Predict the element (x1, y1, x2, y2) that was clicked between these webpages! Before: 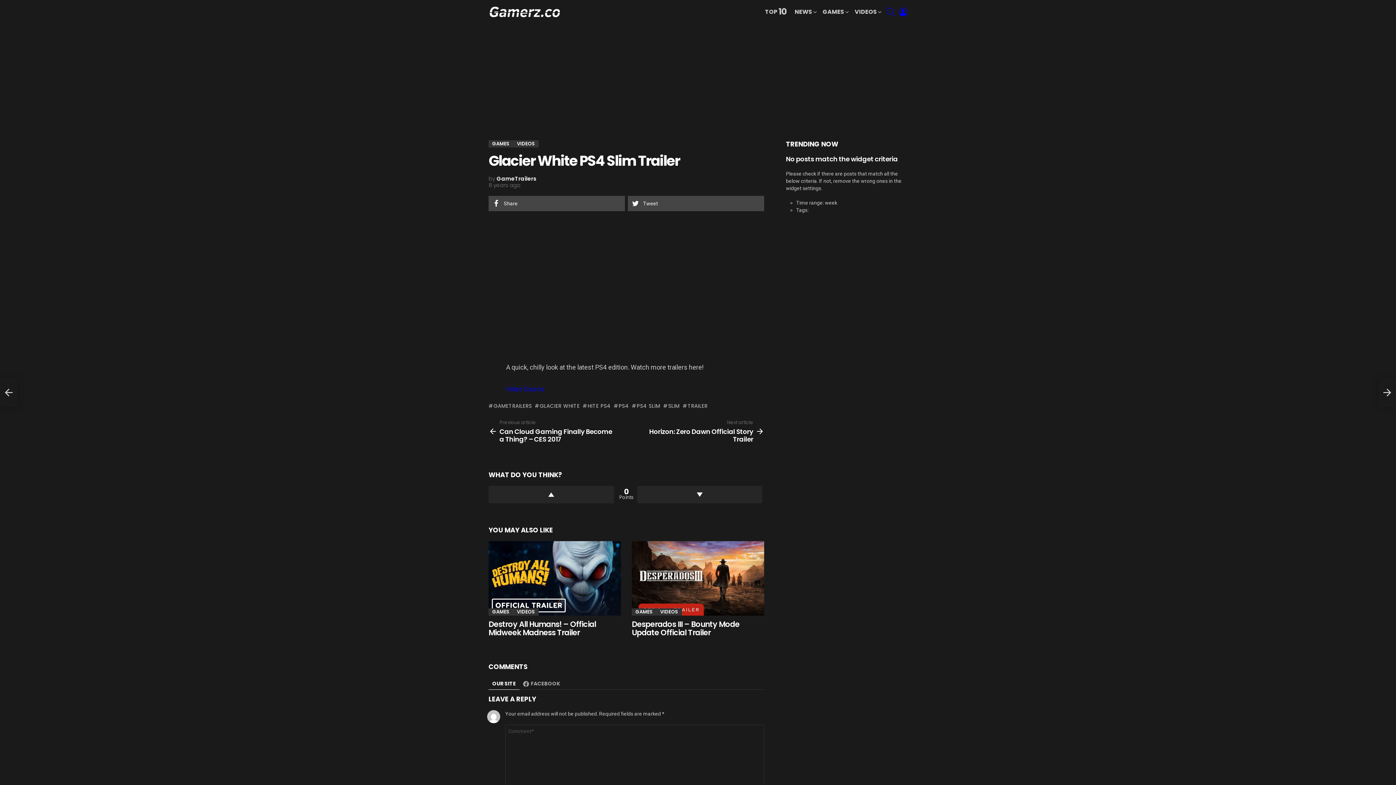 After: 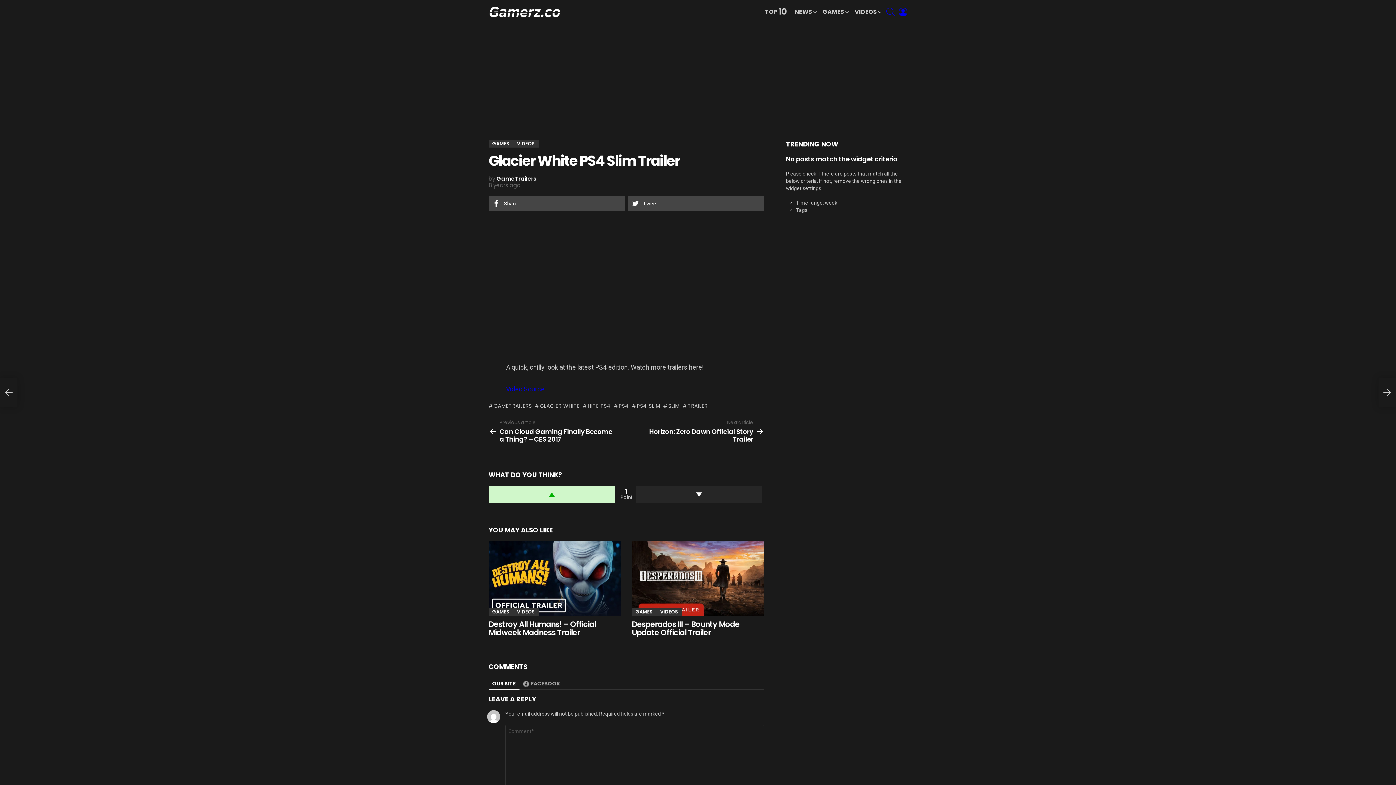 Action: label: Upvote bbox: (488, 486, 614, 503)